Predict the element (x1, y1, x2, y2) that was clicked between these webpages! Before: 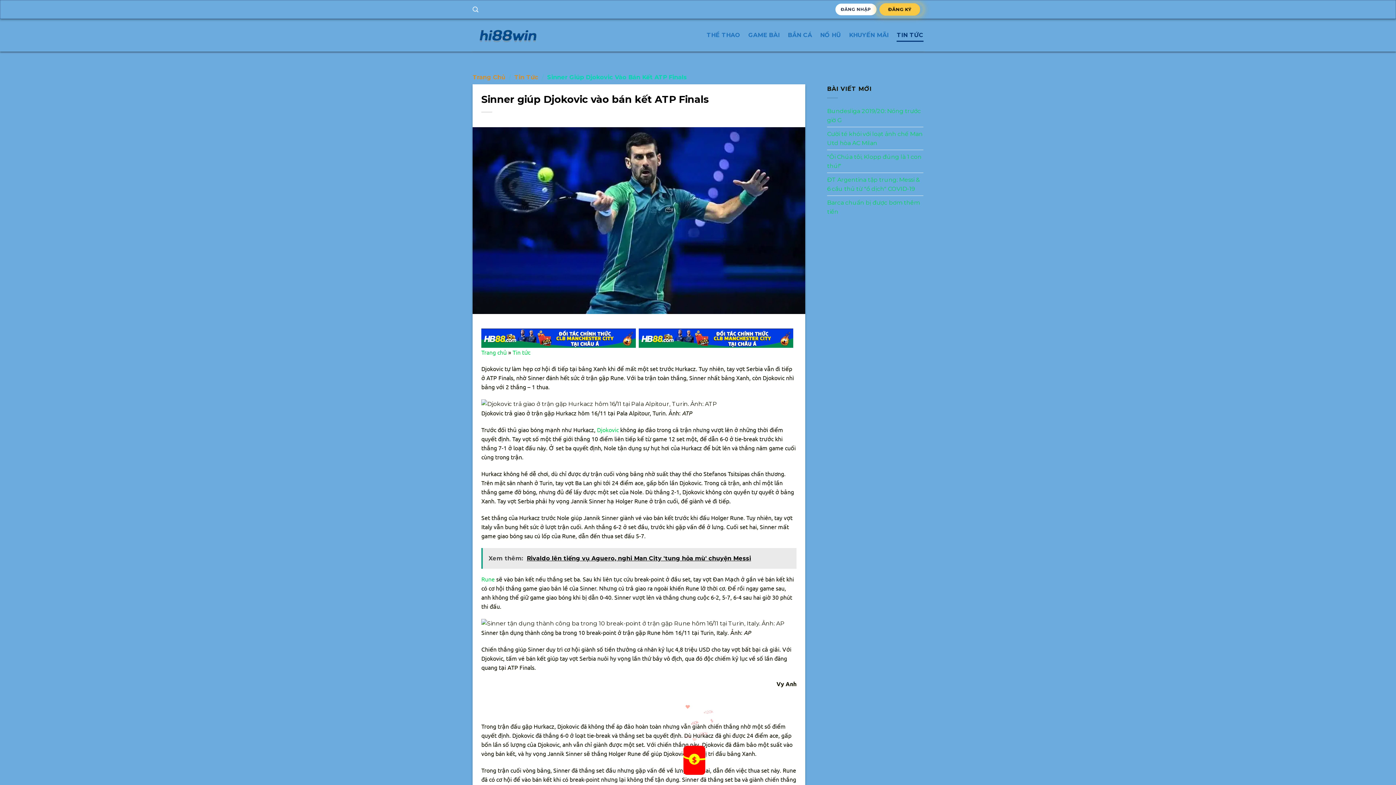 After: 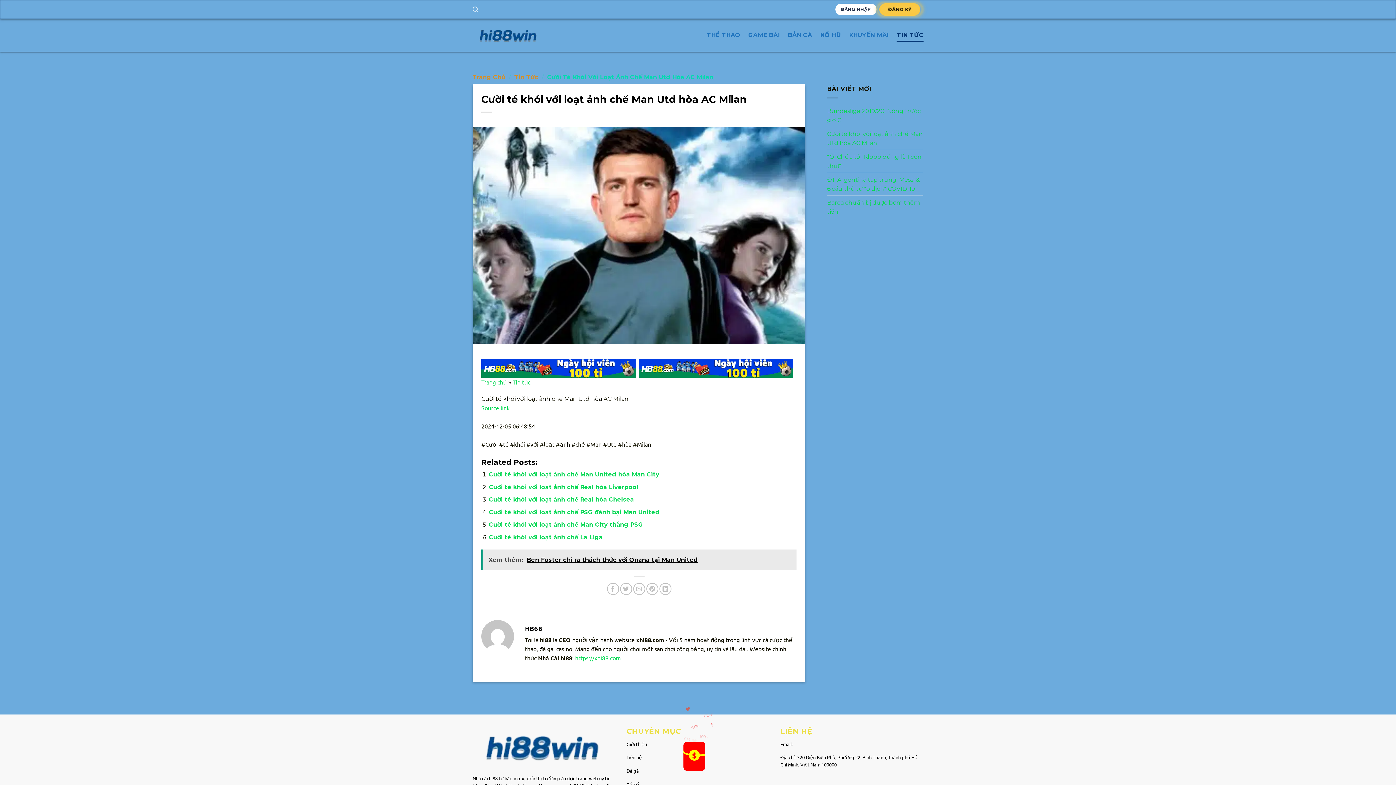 Action: bbox: (827, 127, 923, 149) label: Cười té khói với loạt ảnh chế Man Utd hòa AC Milan